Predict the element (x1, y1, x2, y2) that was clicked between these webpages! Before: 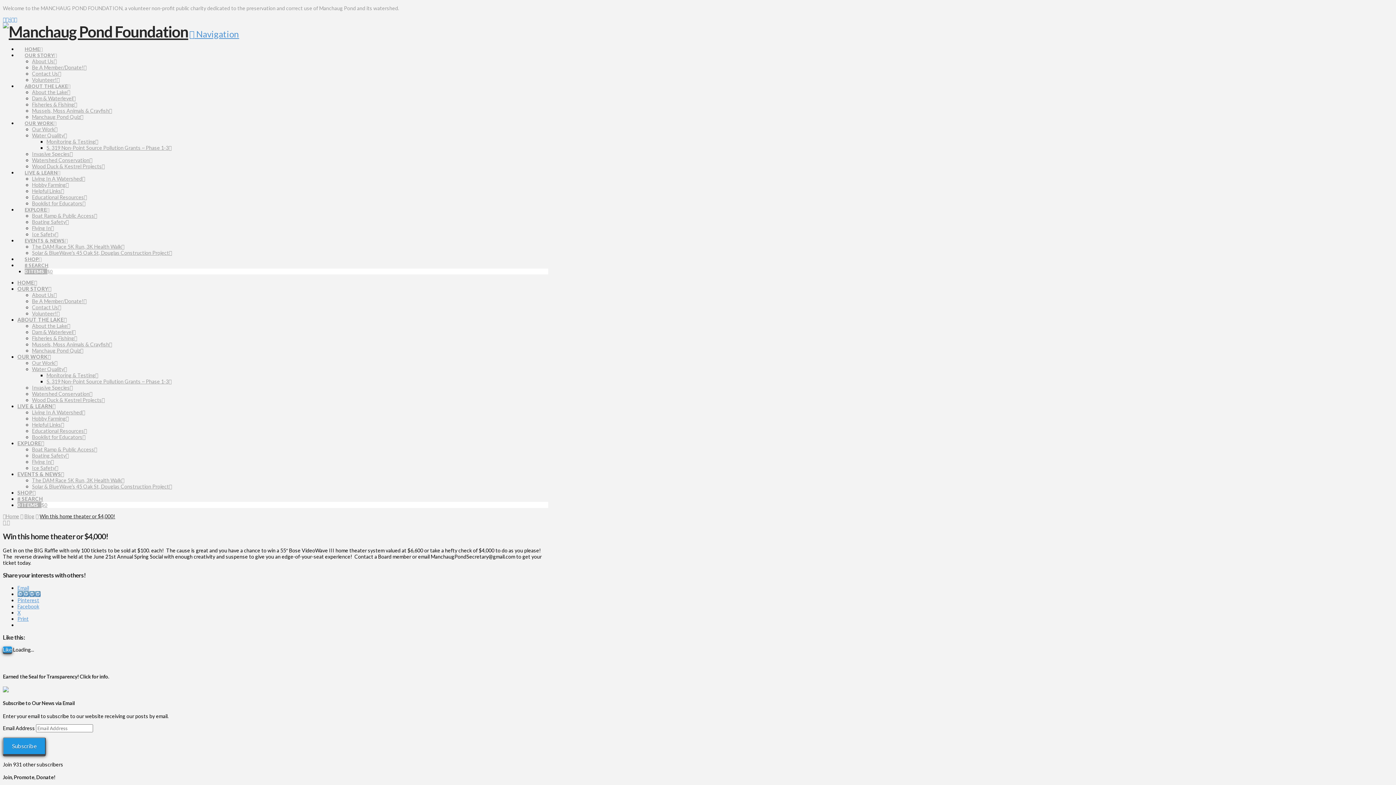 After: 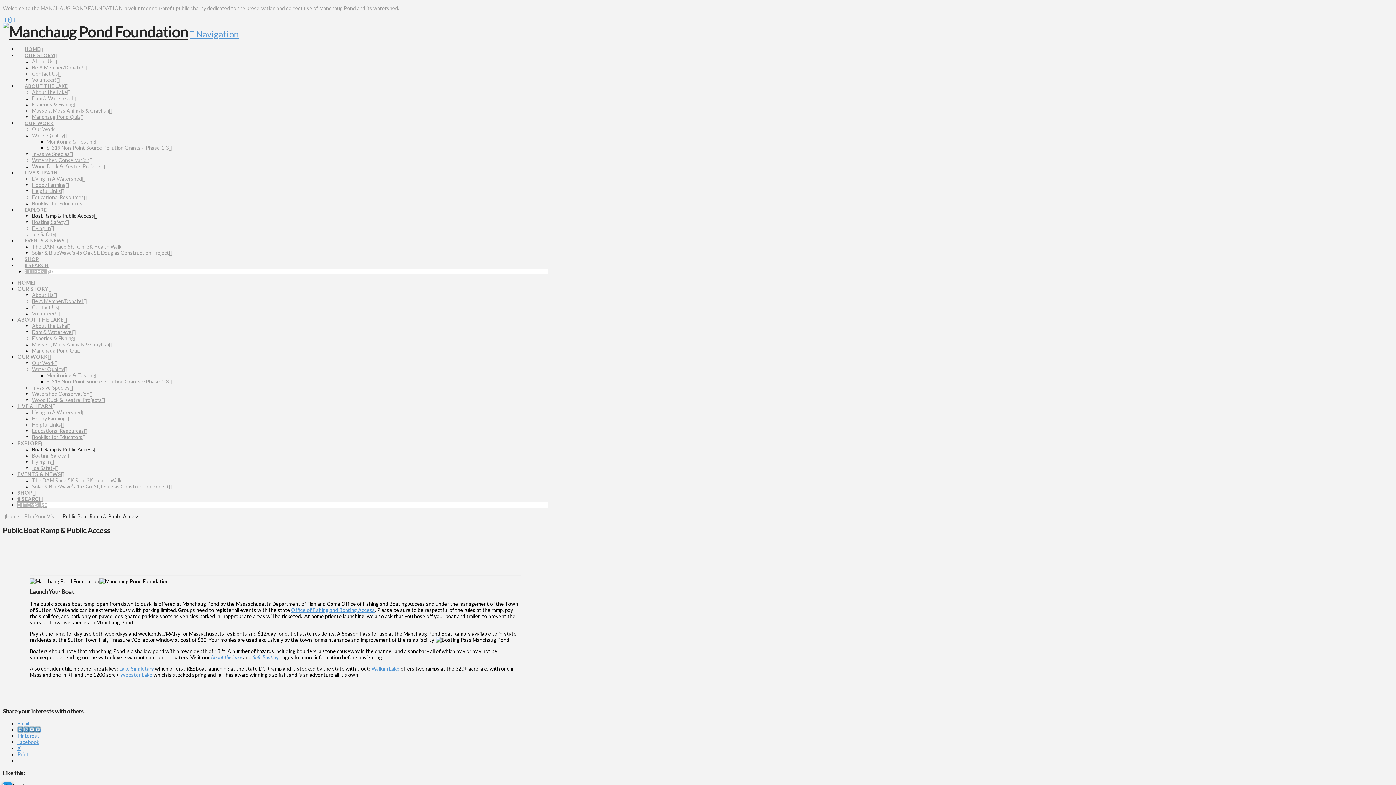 Action: bbox: (32, 446, 97, 452) label: Boat Ramp & Public Access